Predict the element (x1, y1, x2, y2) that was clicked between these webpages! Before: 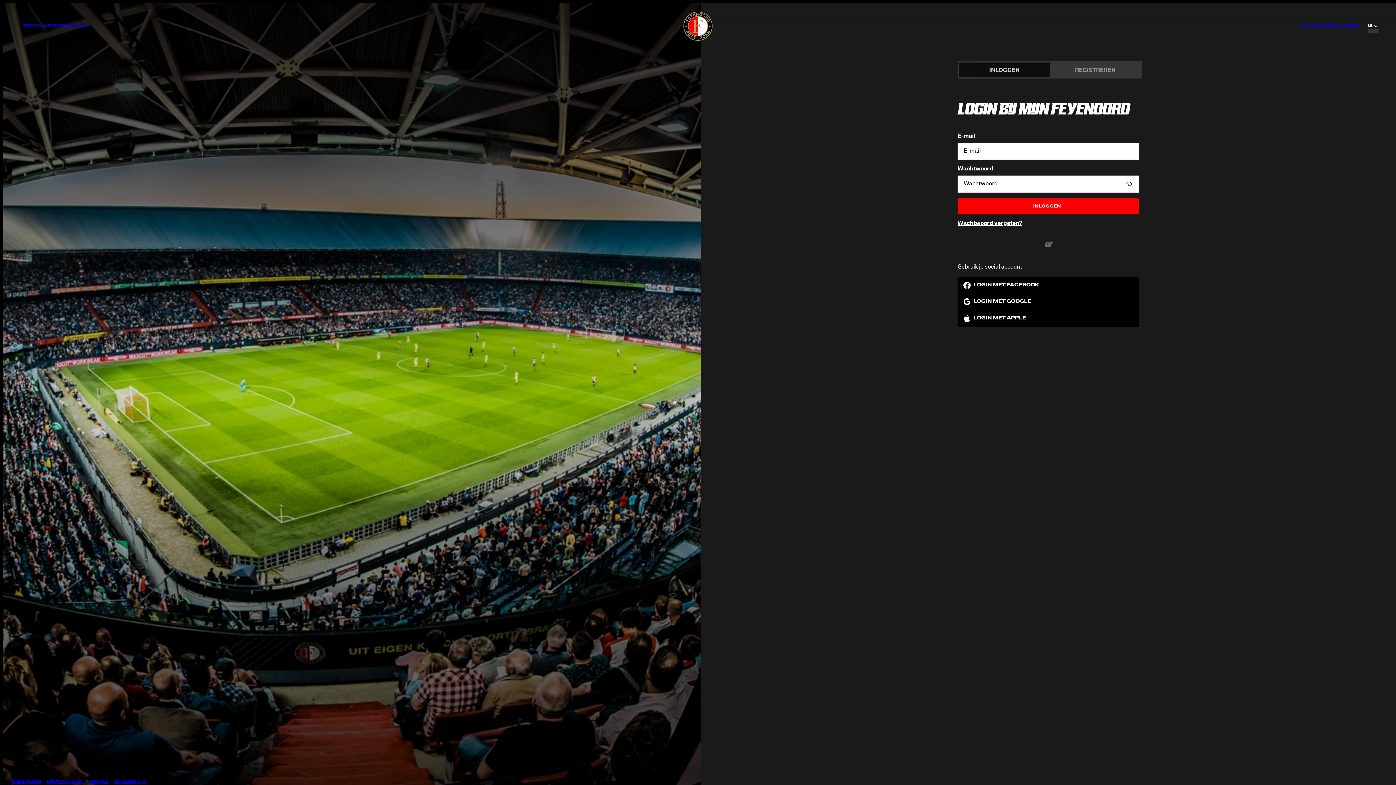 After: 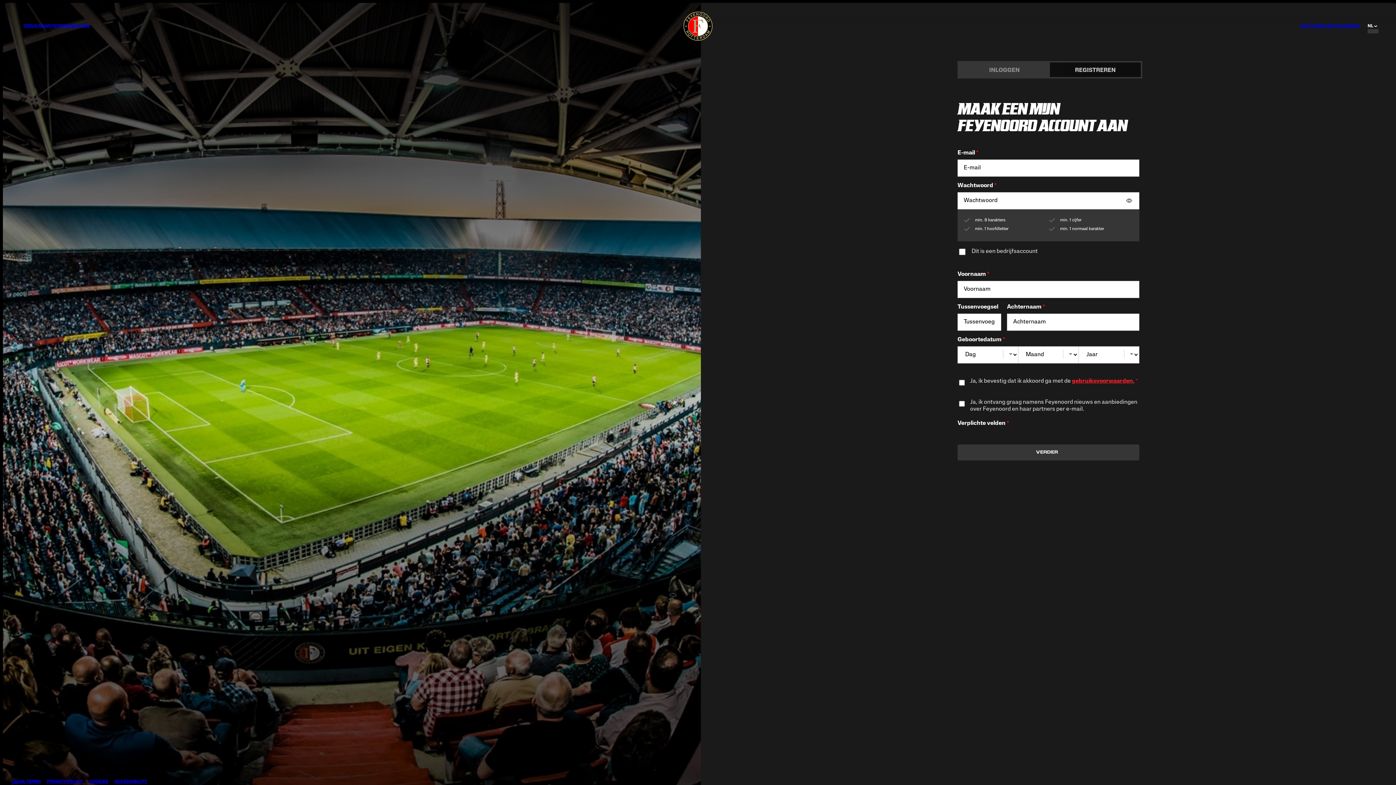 Action: label: REGISTREREN bbox: (1050, 62, 1141, 78)